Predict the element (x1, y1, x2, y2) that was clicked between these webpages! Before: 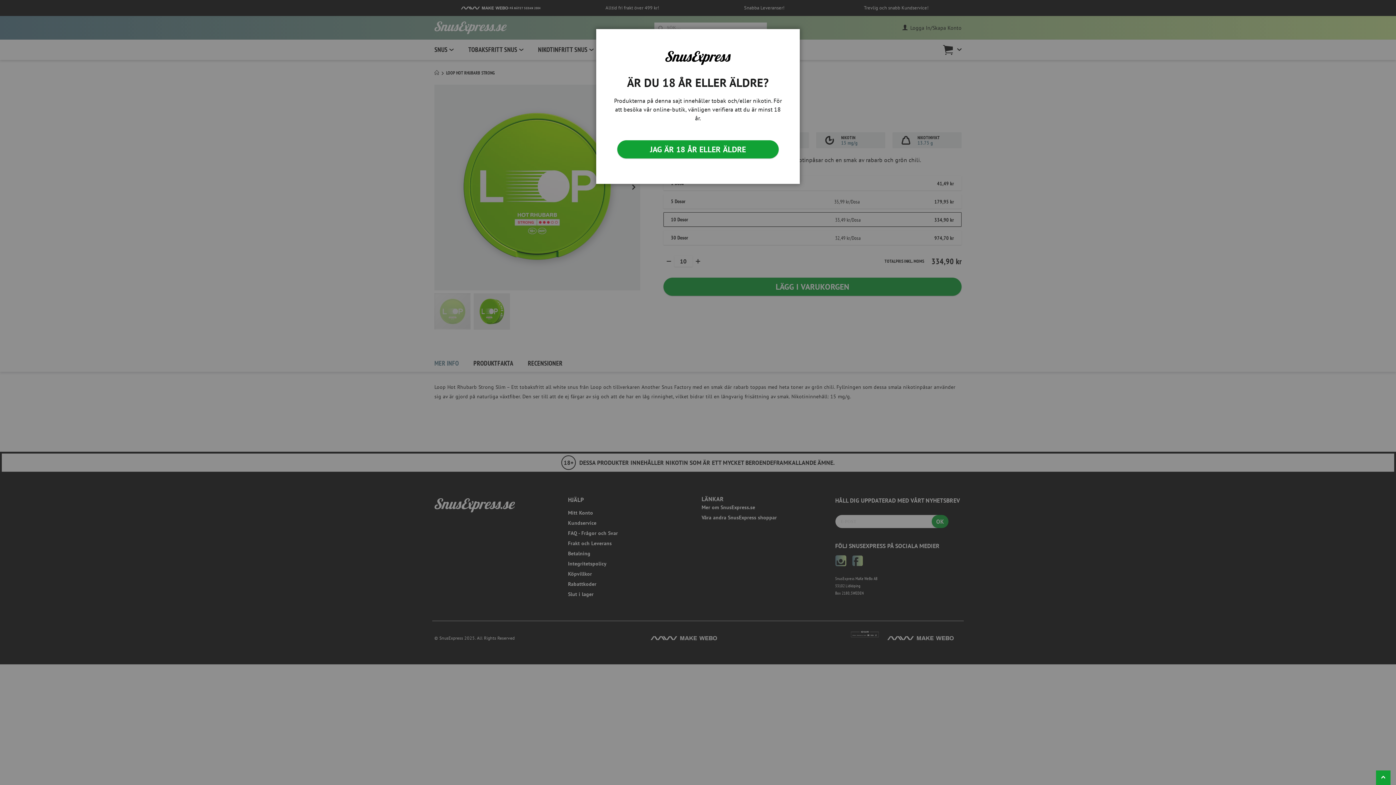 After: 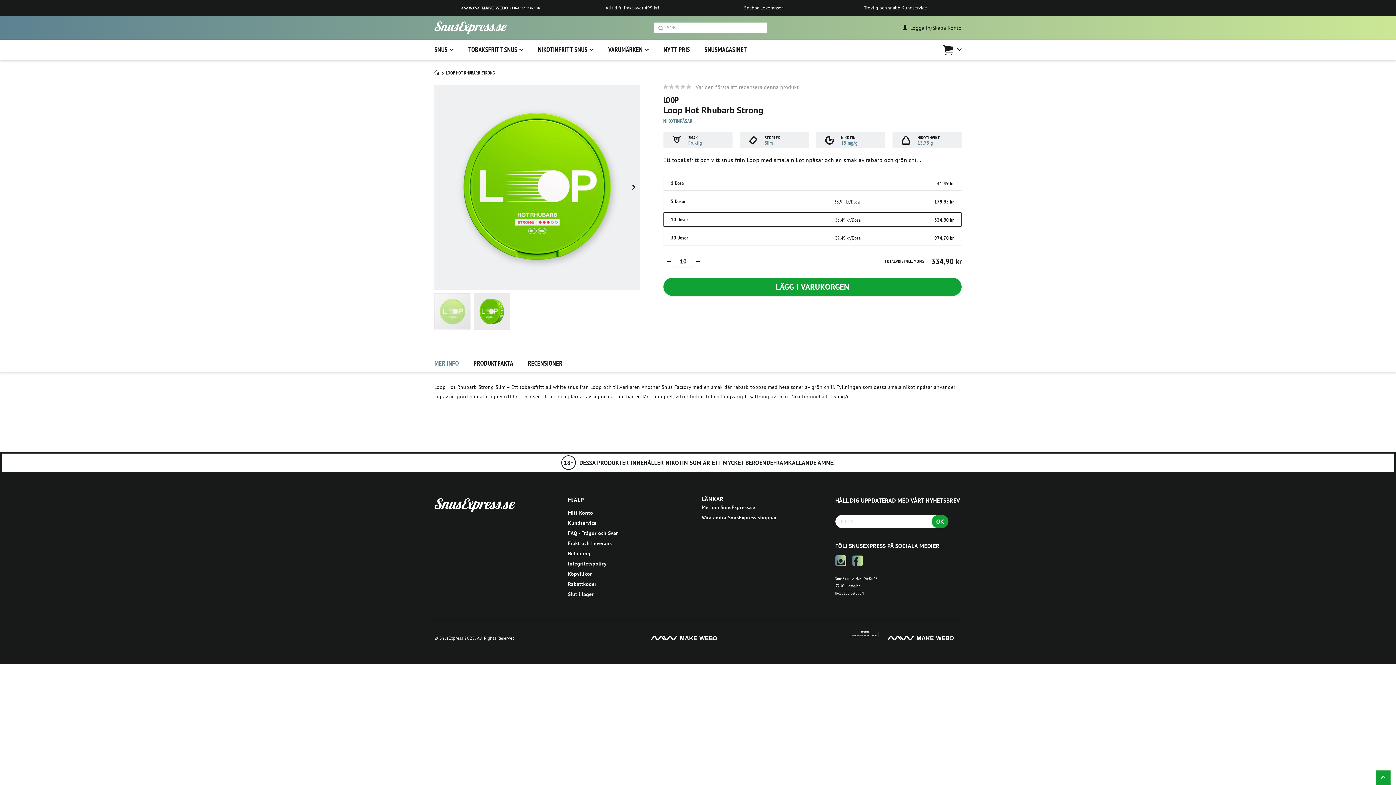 Action: label: JAG ÄR 18 ÅR ELLER ÄLDRE bbox: (617, 140, 778, 158)